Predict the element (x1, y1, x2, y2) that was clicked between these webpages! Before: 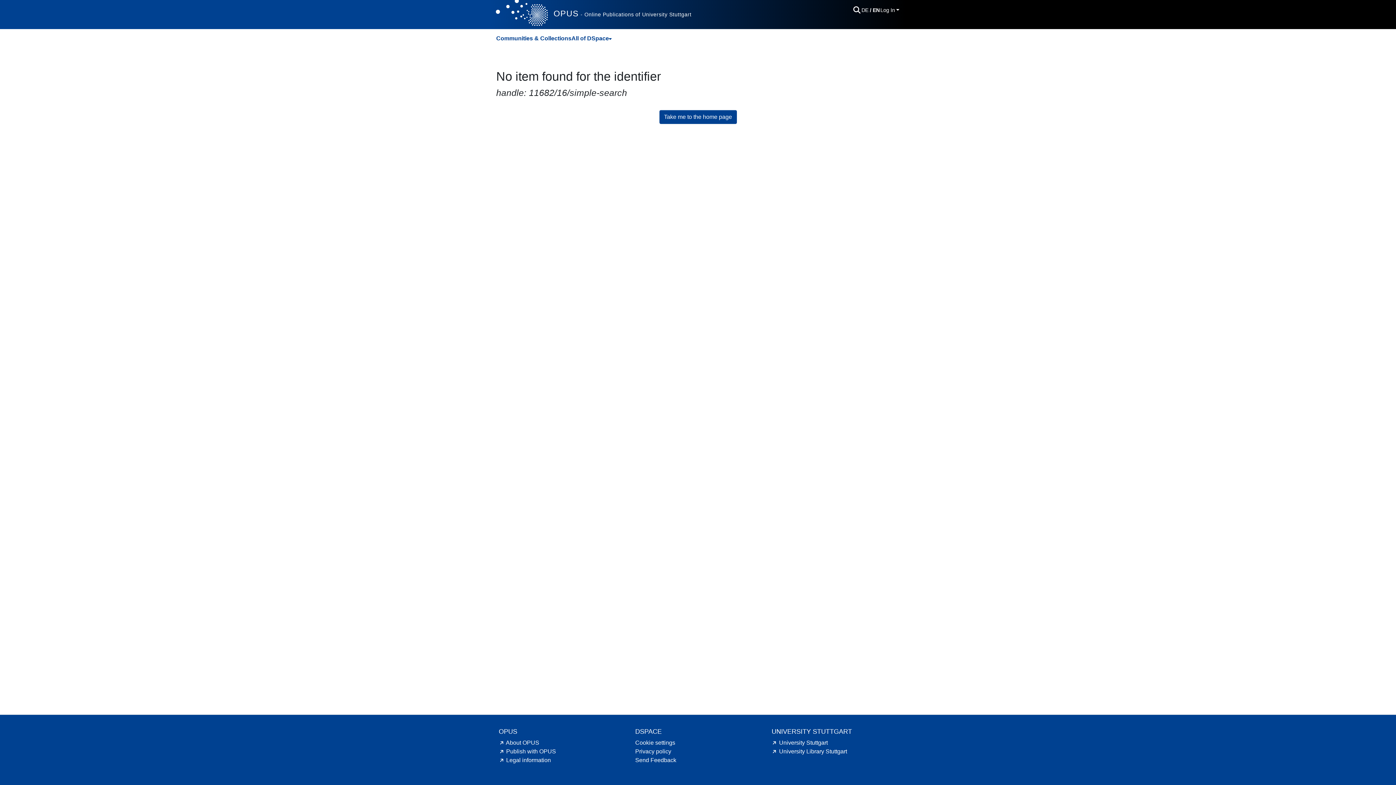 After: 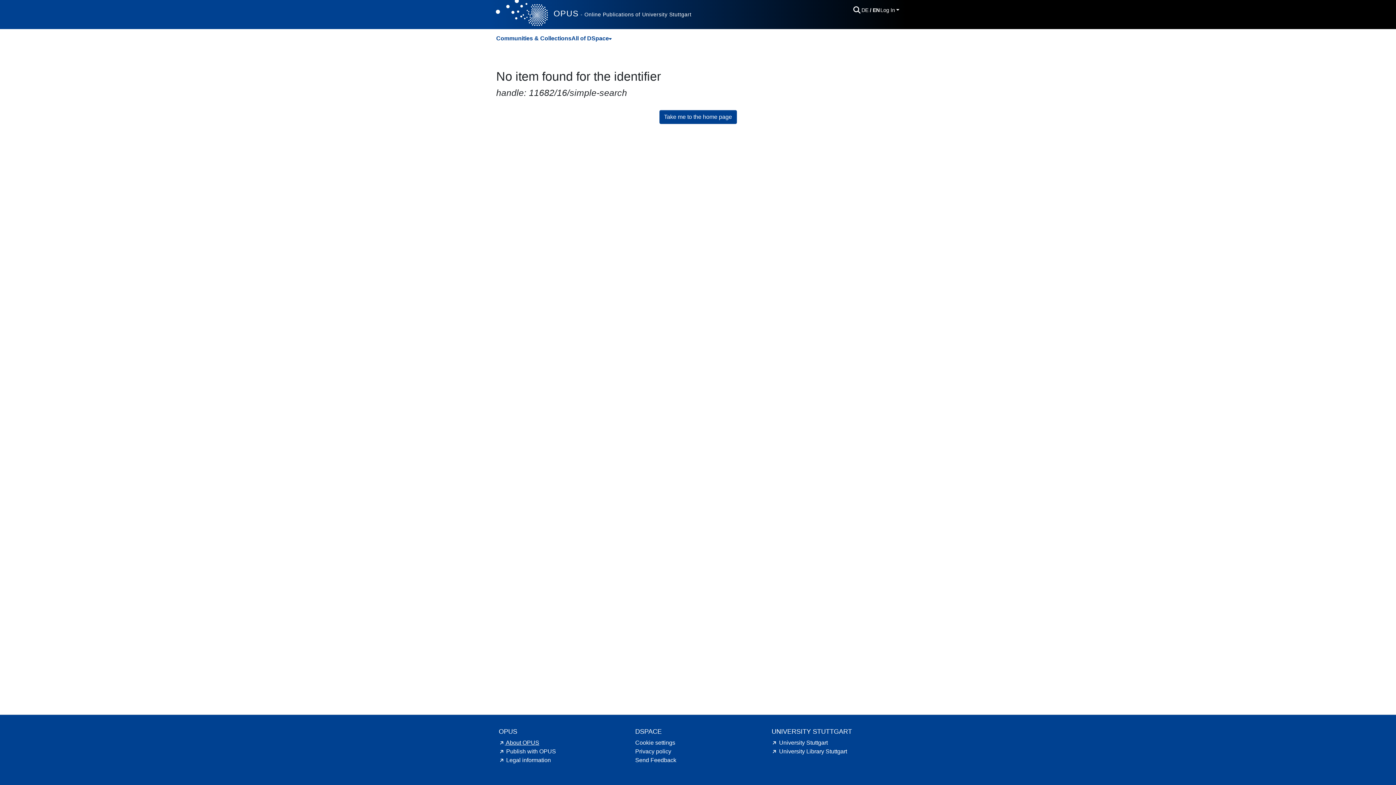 Action: bbox: (498, 740, 539, 746) label: About OPUS hint.link.external